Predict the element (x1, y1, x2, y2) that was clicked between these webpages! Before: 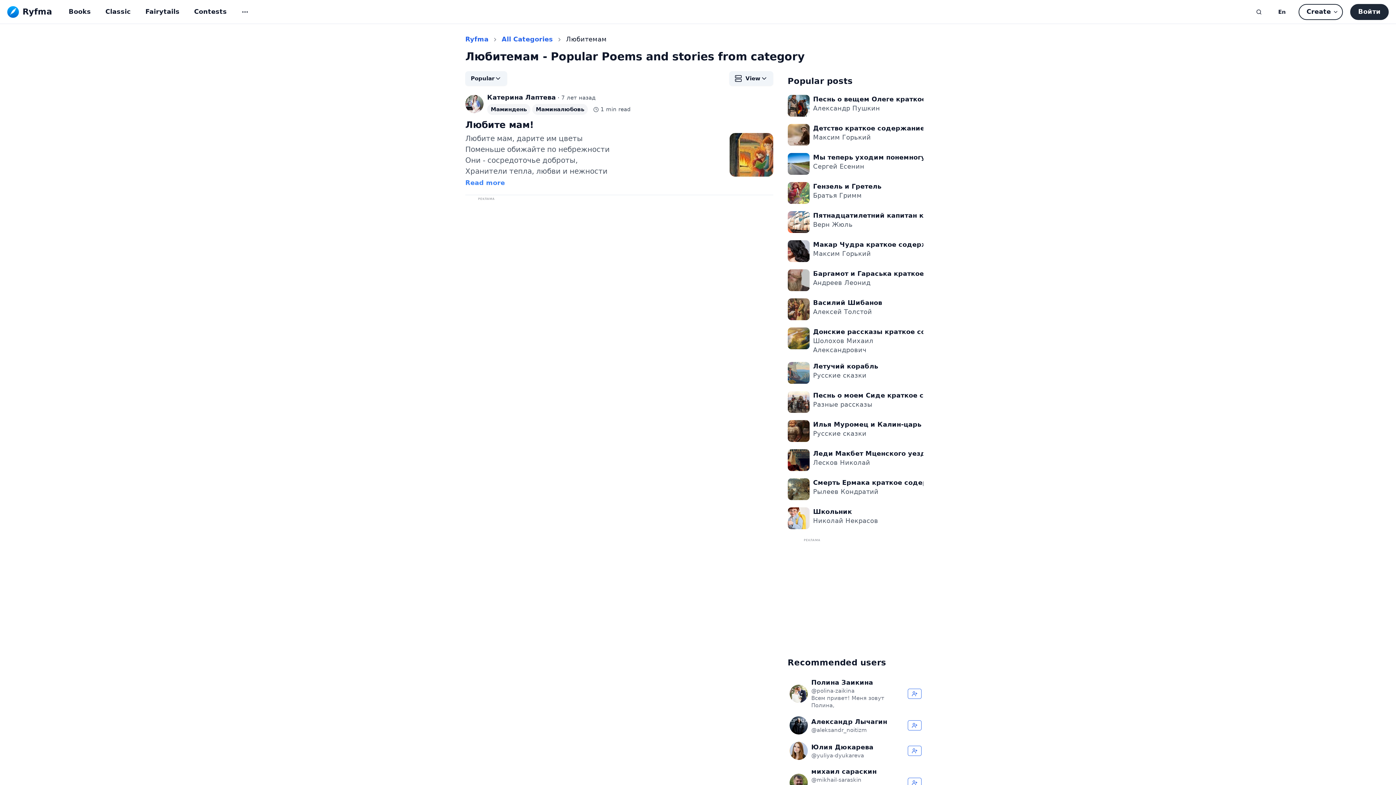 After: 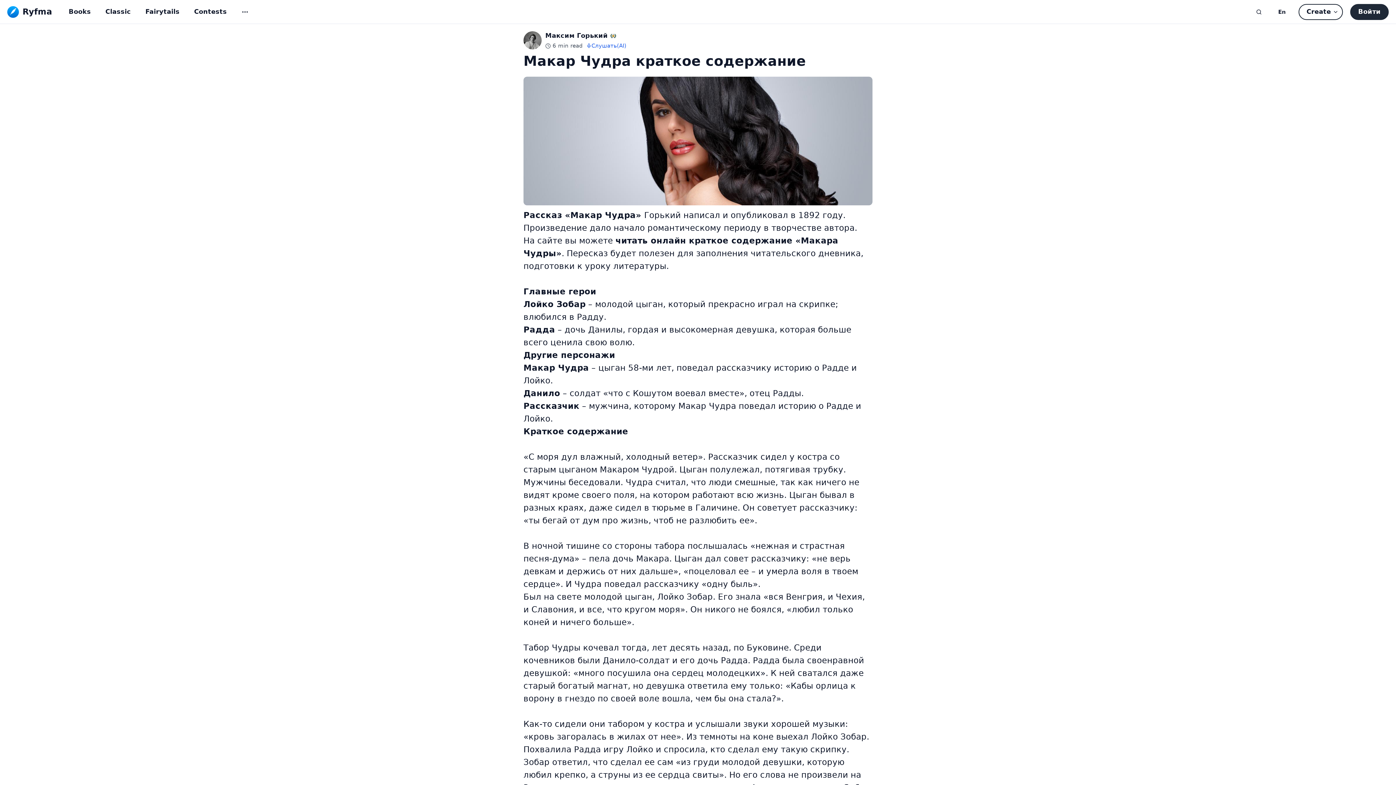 Action: bbox: (813, 240, 923, 249) label: Макар Чудра краткое содержание